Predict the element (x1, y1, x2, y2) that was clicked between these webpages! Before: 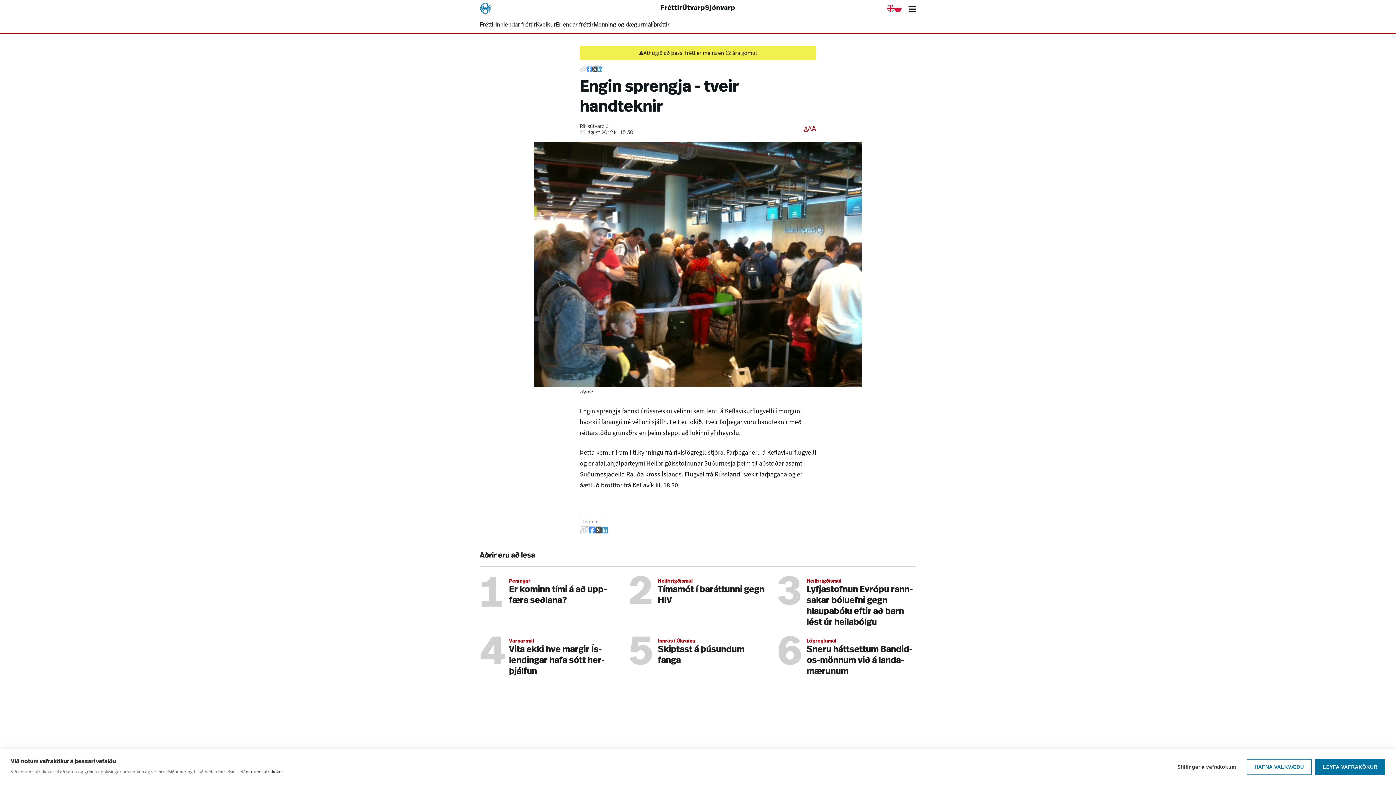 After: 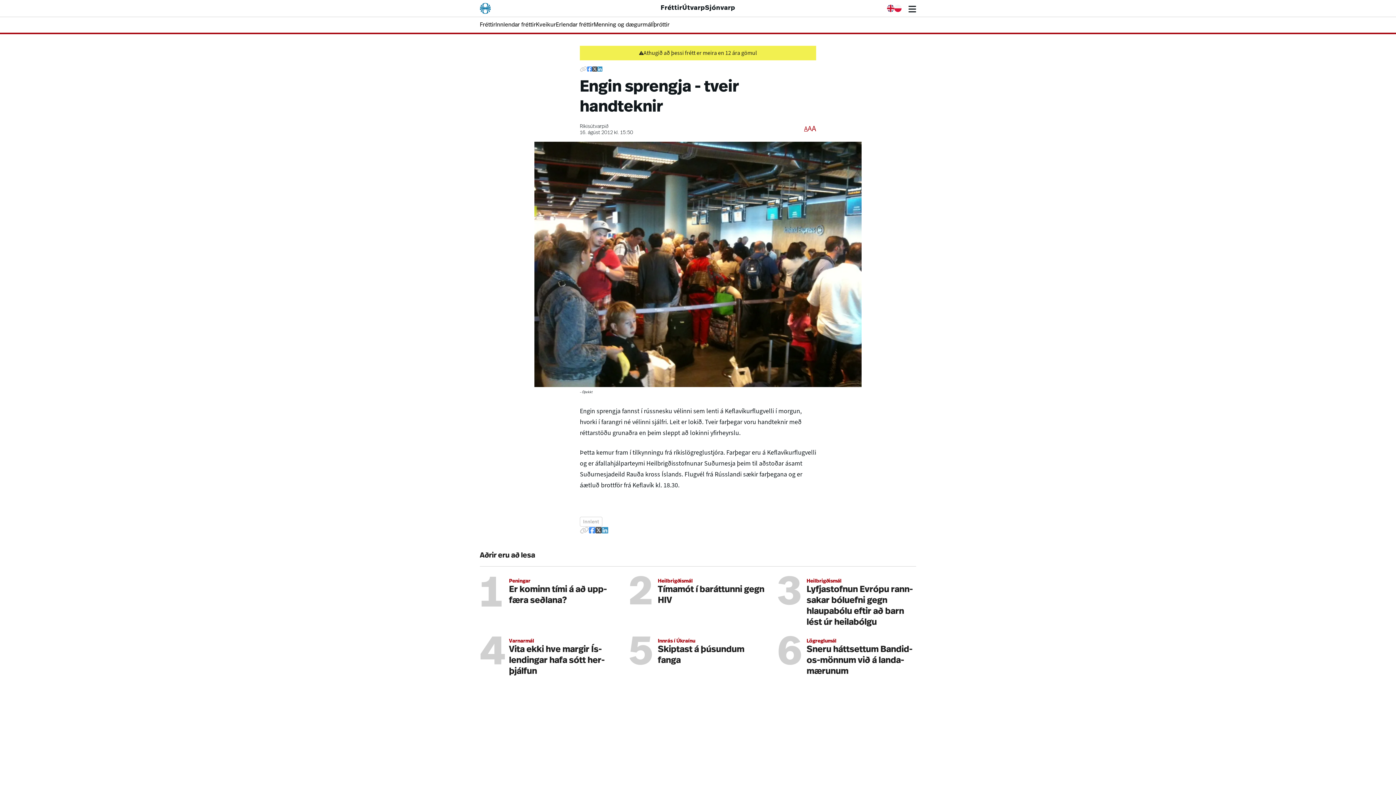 Action: bbox: (1247, 759, 1311, 775) label: HAFNA VALKVÆÐU